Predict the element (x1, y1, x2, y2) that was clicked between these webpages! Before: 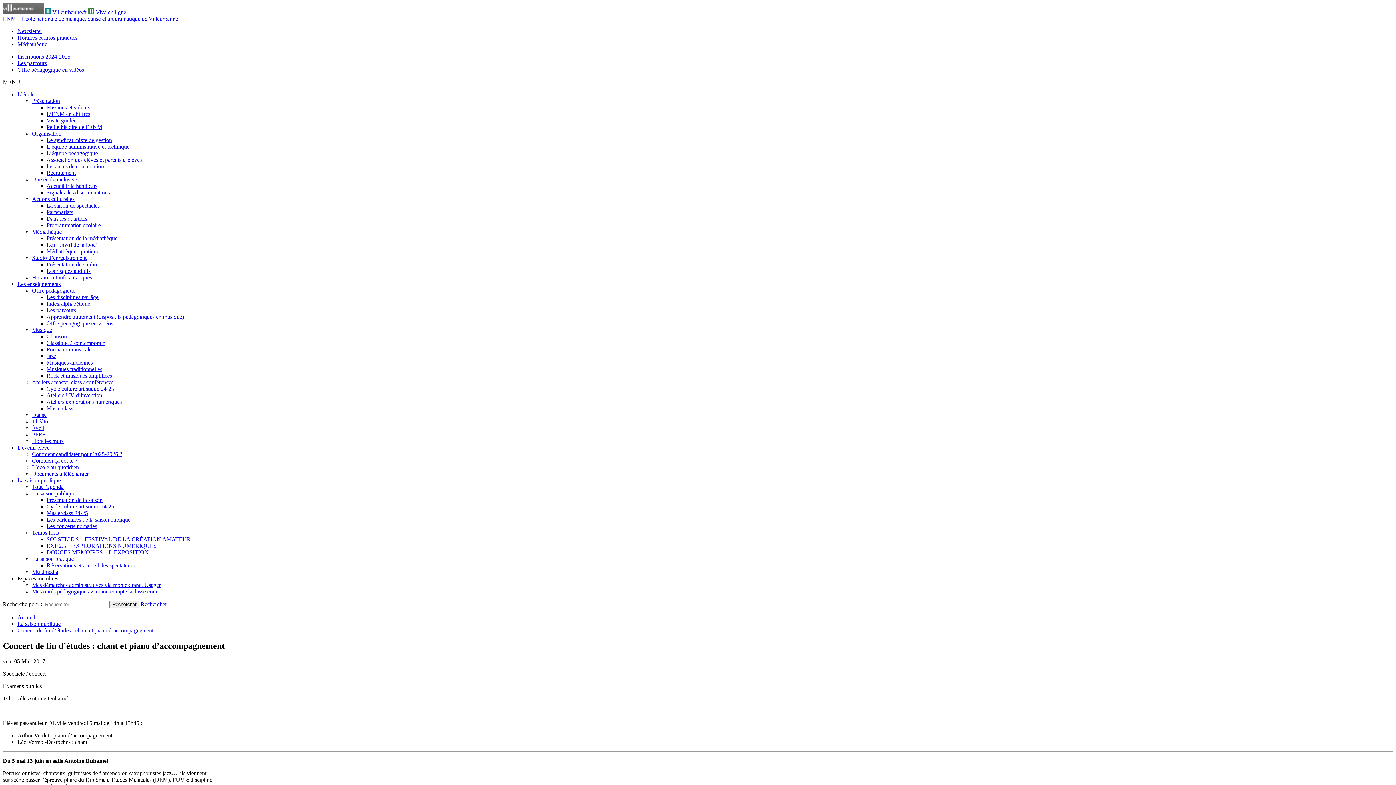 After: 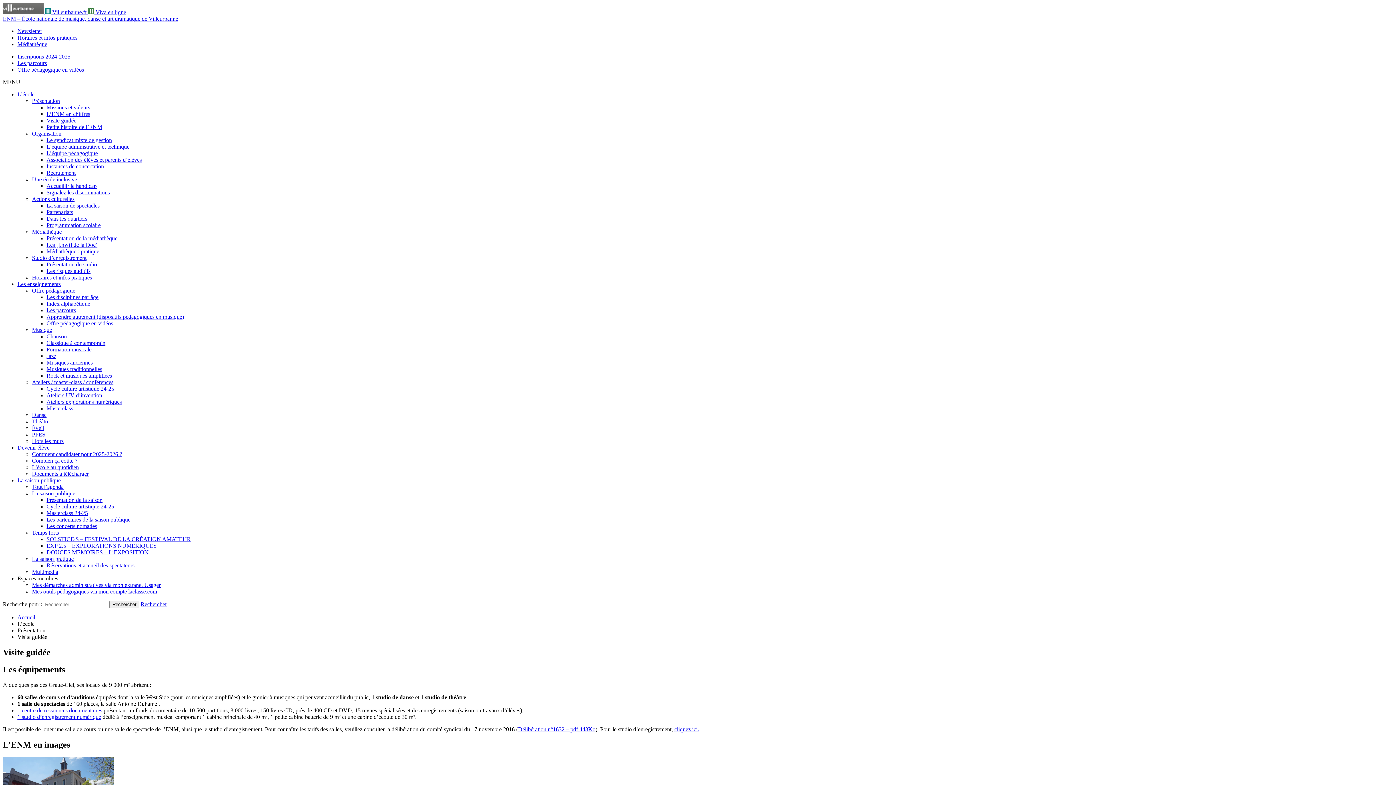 Action: bbox: (46, 117, 76, 123) label: Visite guidée